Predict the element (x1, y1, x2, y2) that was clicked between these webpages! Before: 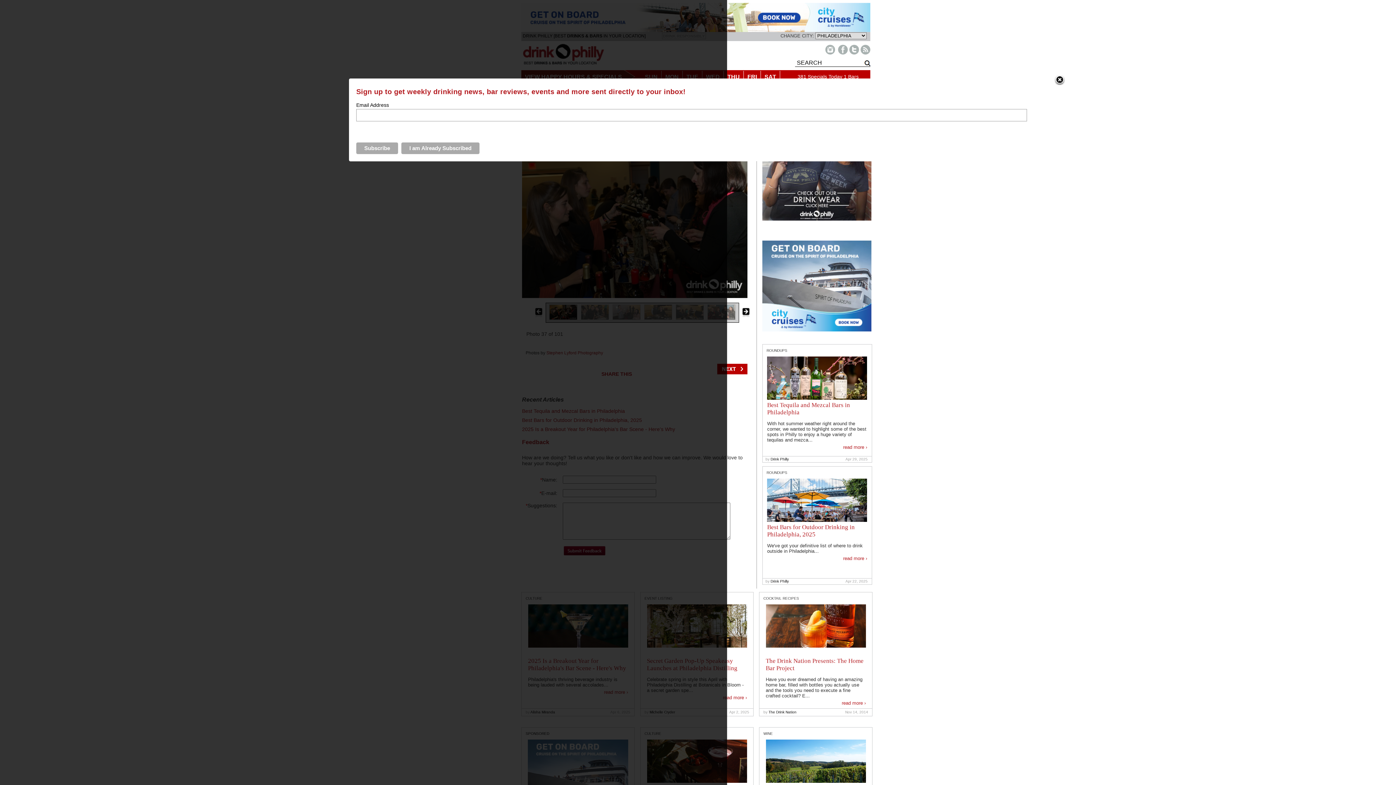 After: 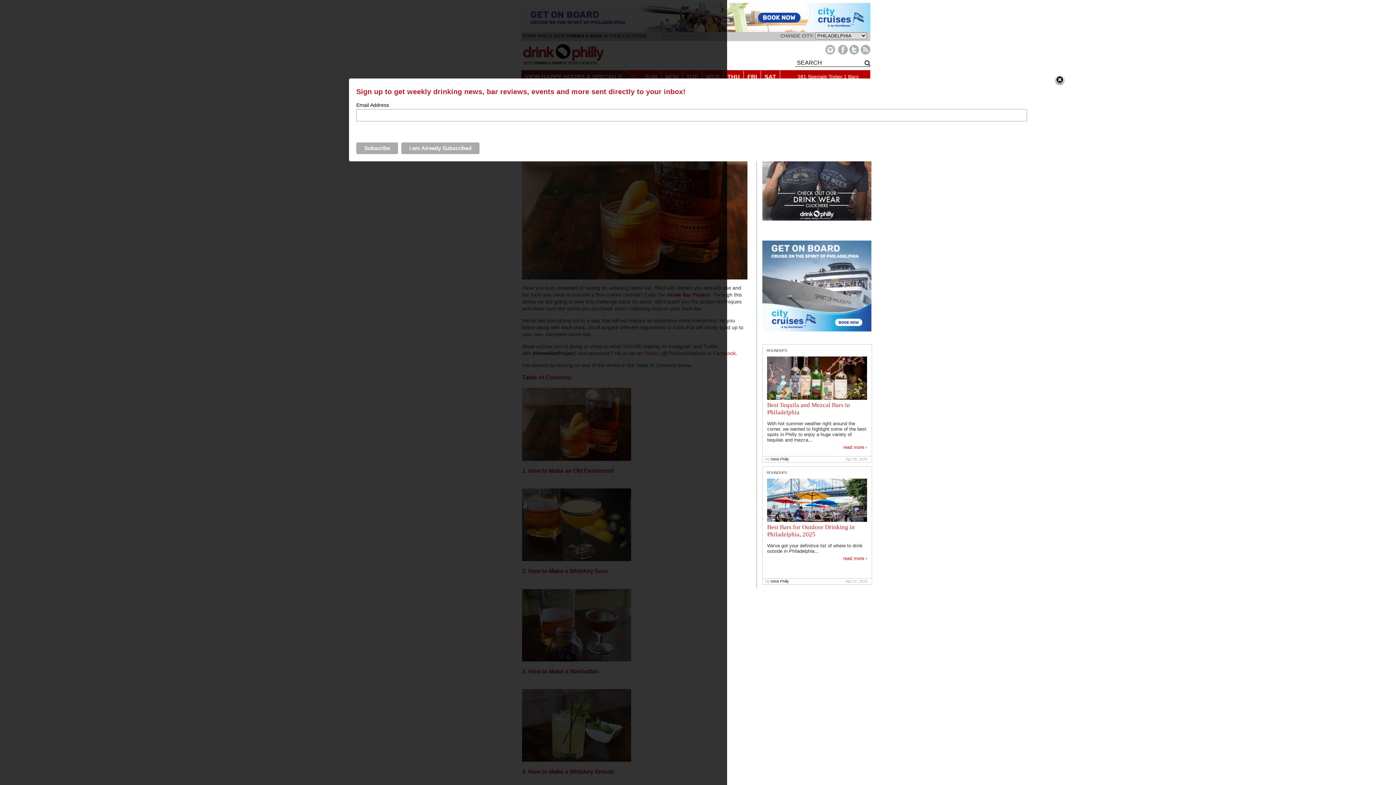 Action: bbox: (766, 642, 866, 649)